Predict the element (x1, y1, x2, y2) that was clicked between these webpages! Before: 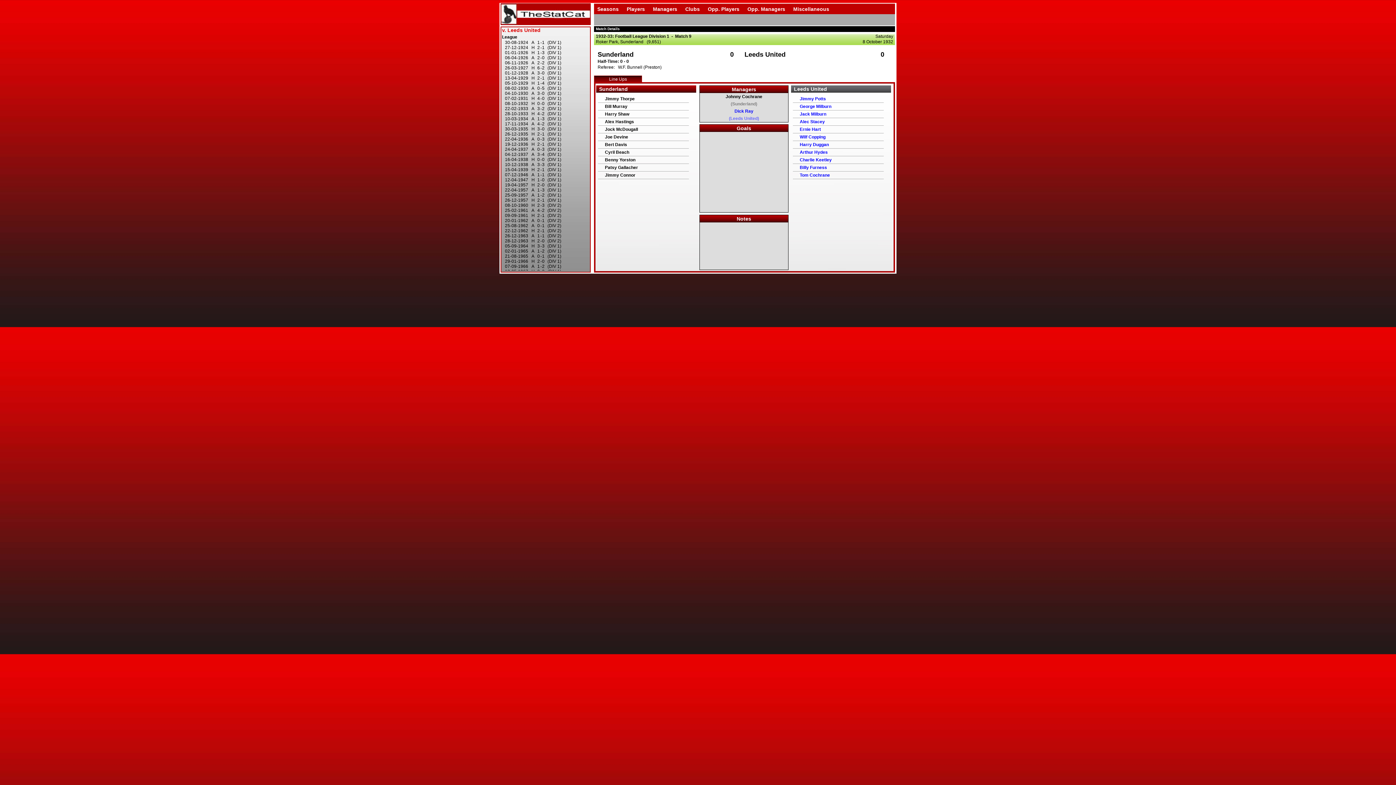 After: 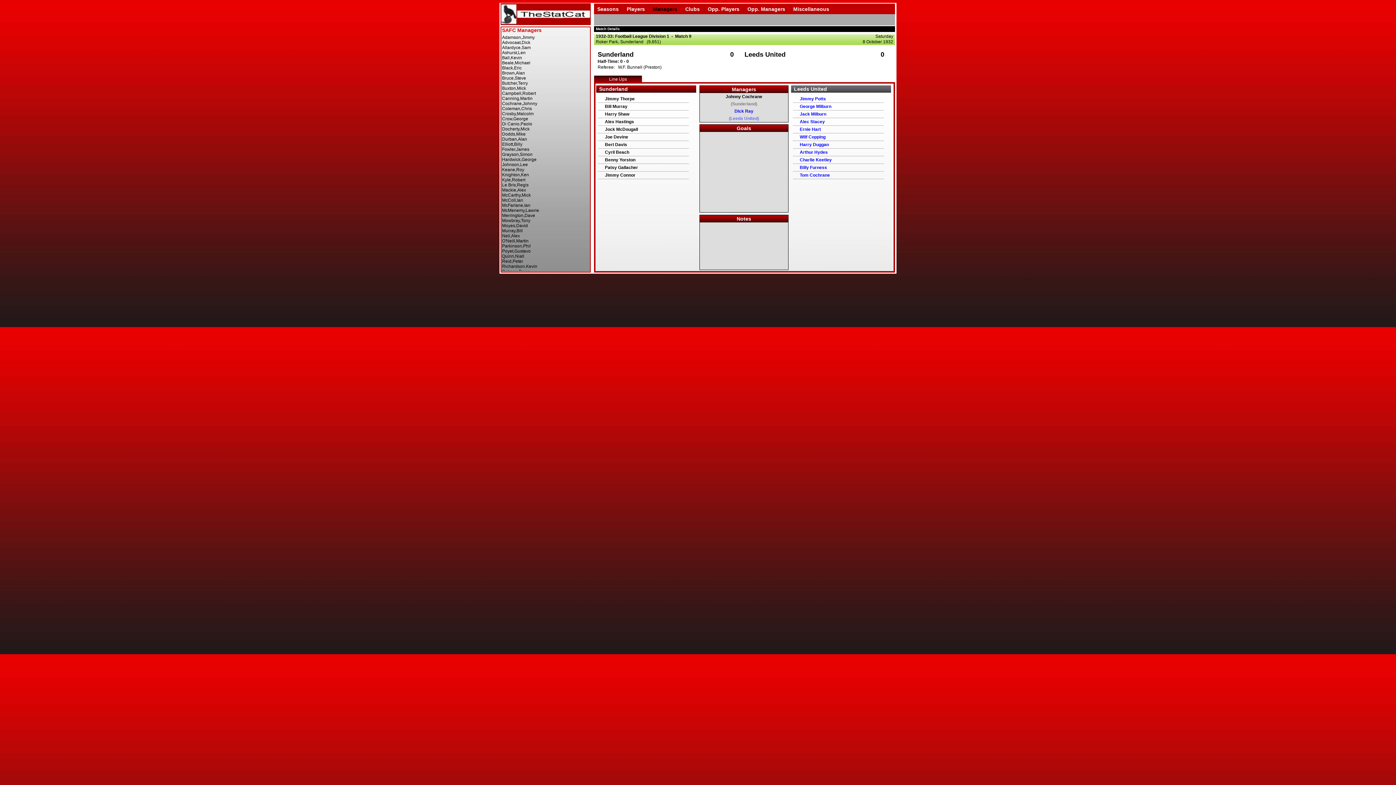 Action: label: Managers bbox: (649, 3, 680, 14)